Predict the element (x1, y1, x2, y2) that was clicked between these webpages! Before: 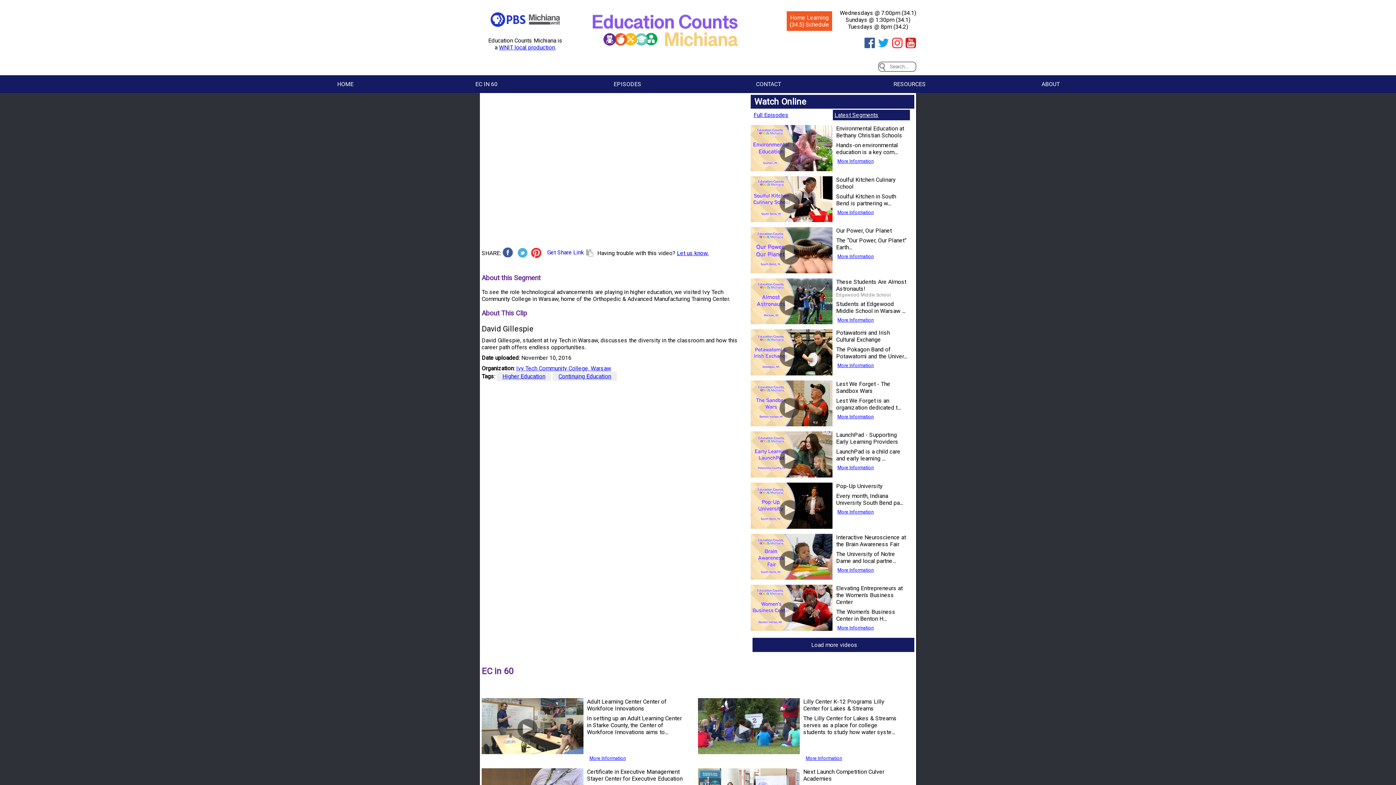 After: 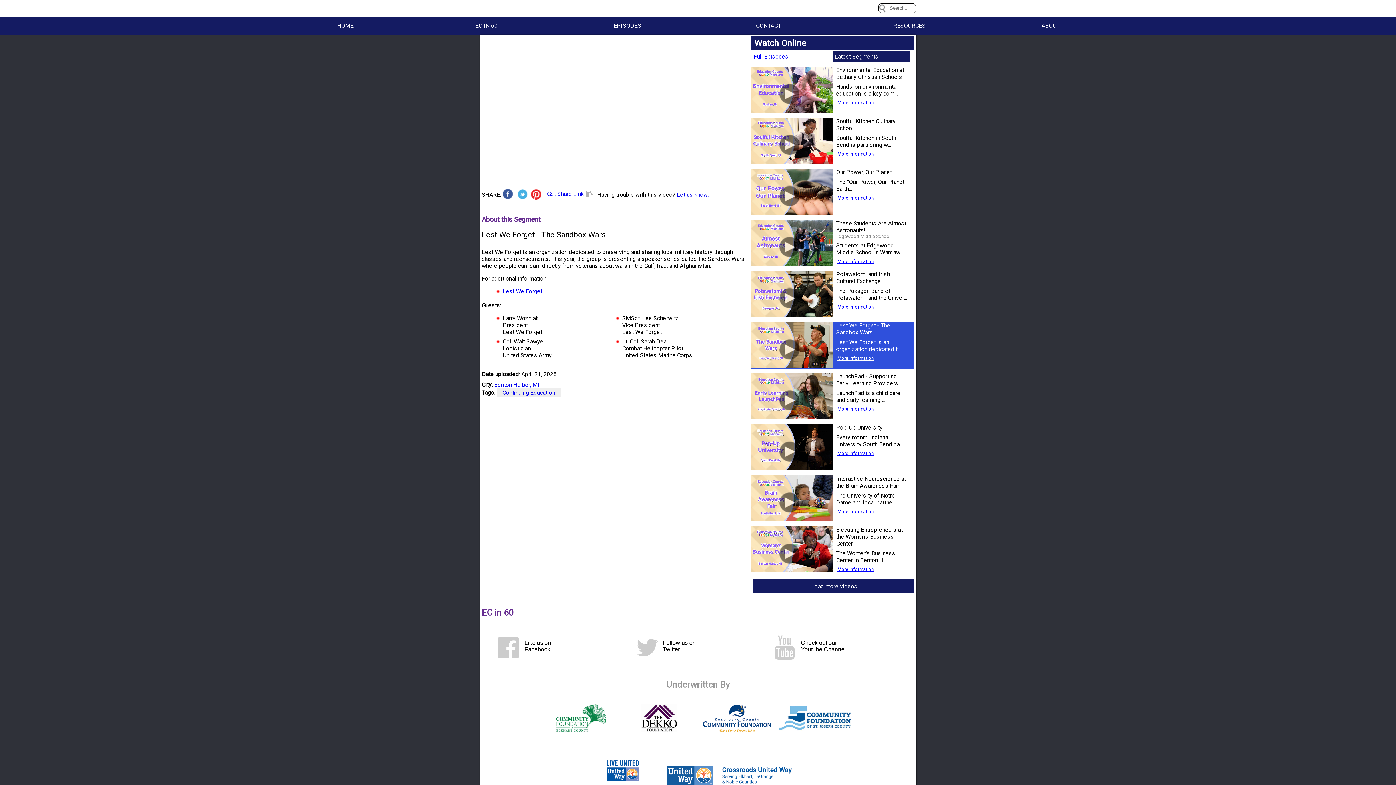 Action: label: Lest We Forget - The Sandbox Wars
Lest We Forget is an organization dedicated t... bbox: (836, 404, 910, 411)